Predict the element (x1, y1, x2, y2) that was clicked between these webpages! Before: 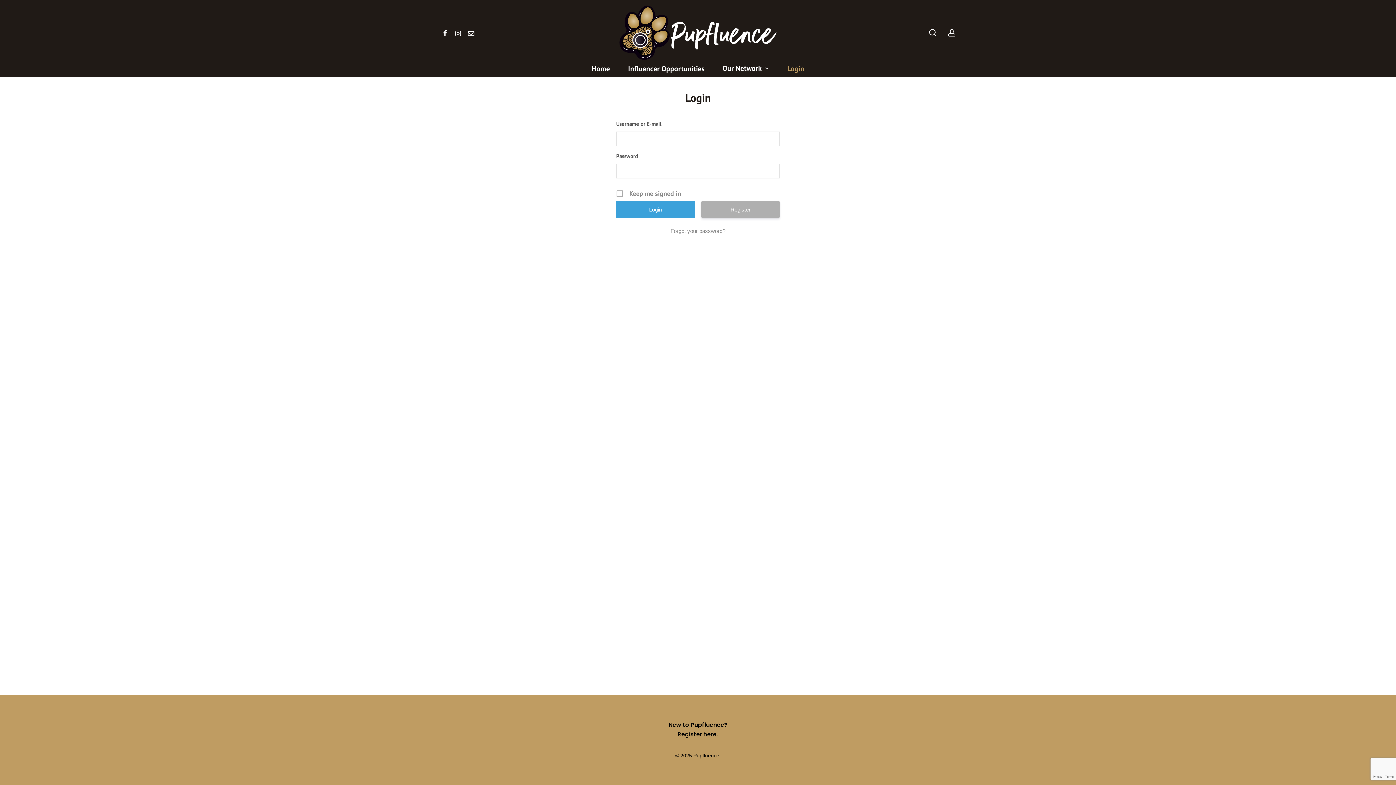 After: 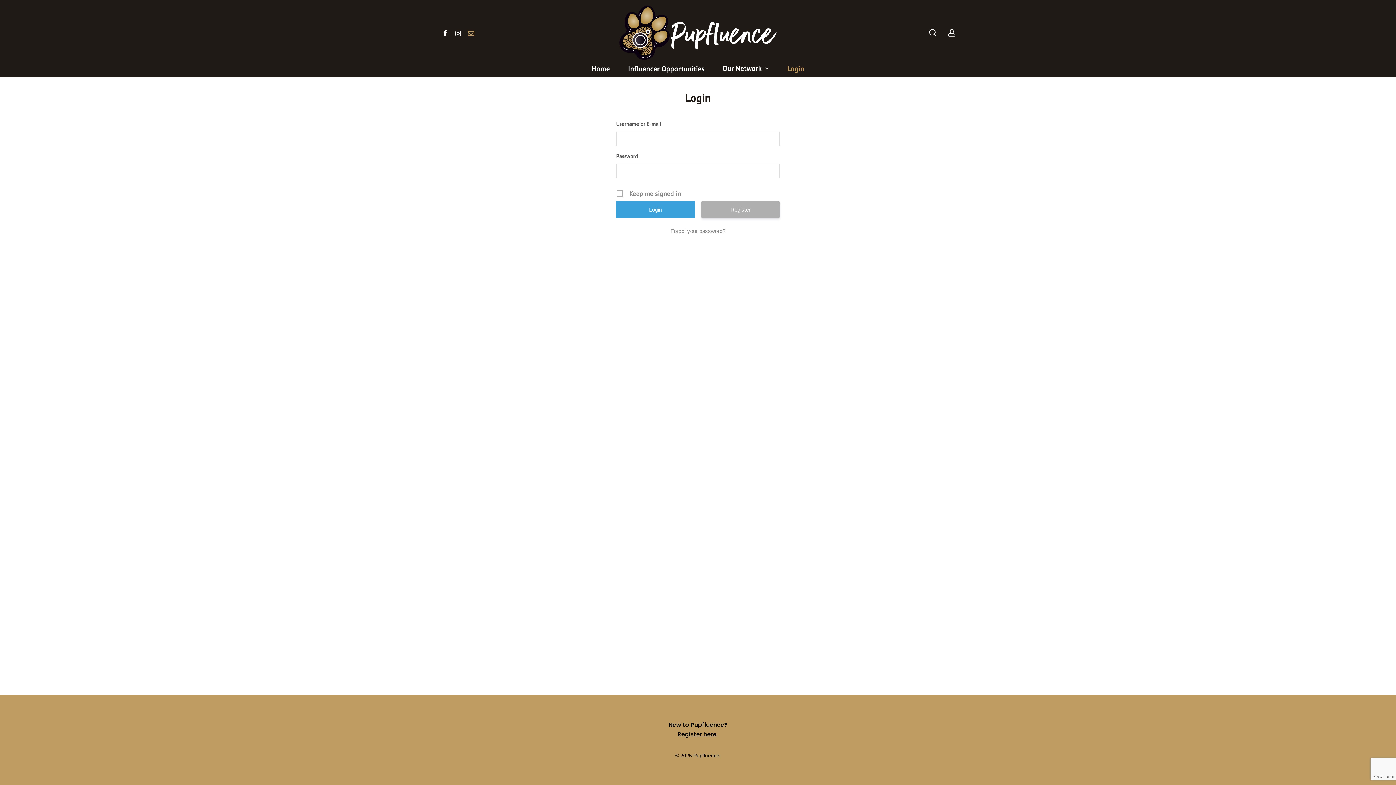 Action: label: Email bbox: (464, 28, 477, 37)